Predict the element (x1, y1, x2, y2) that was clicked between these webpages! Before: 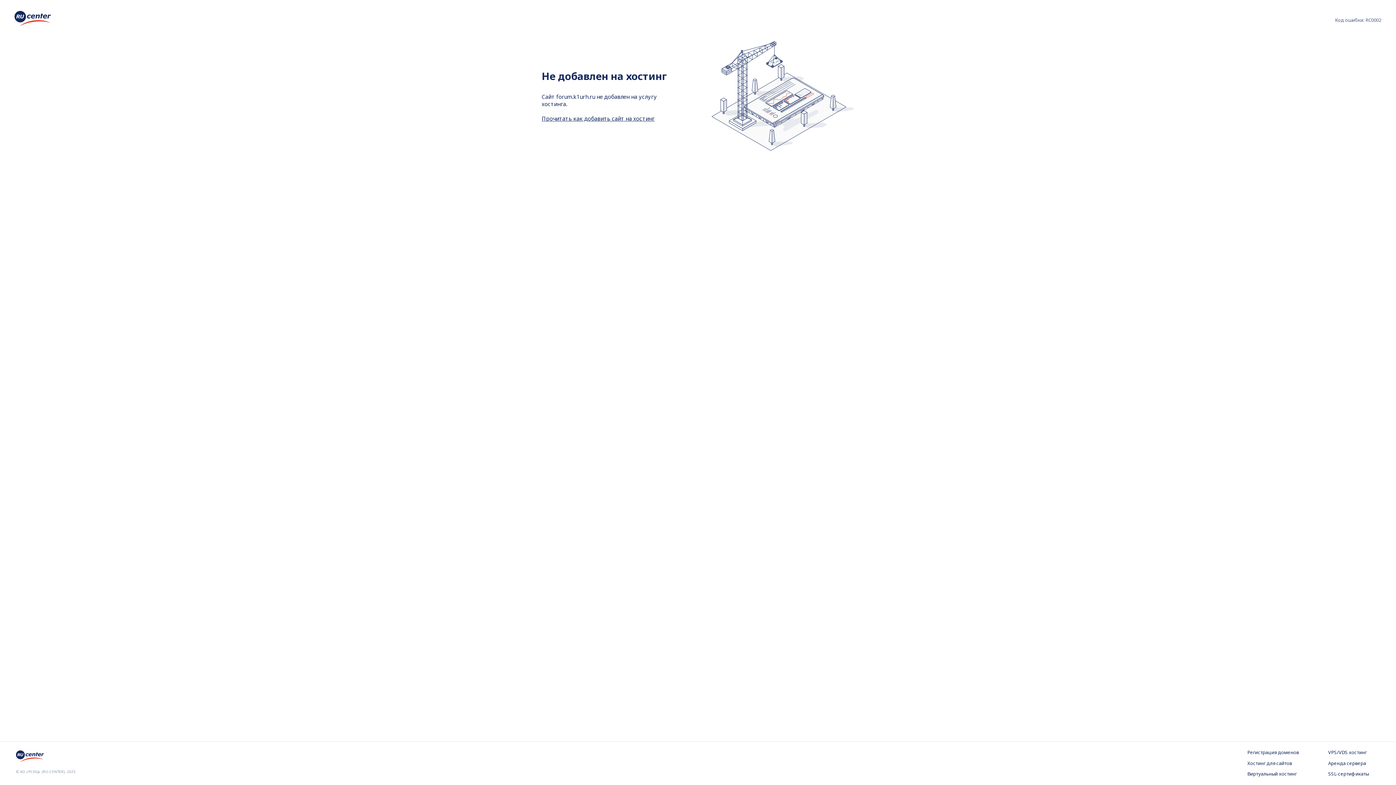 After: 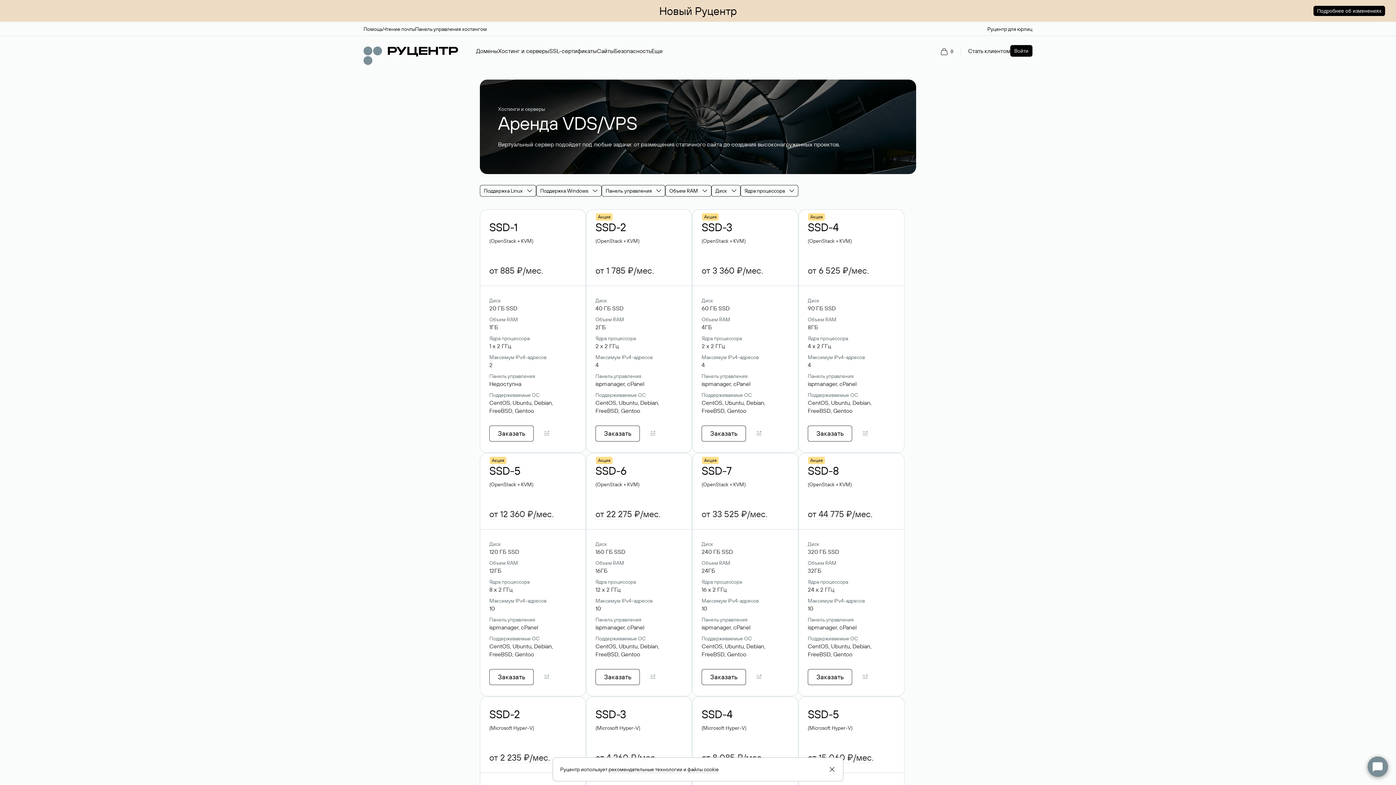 Action: label: VPS/VDS хостинг bbox: (1328, 749, 1380, 756)